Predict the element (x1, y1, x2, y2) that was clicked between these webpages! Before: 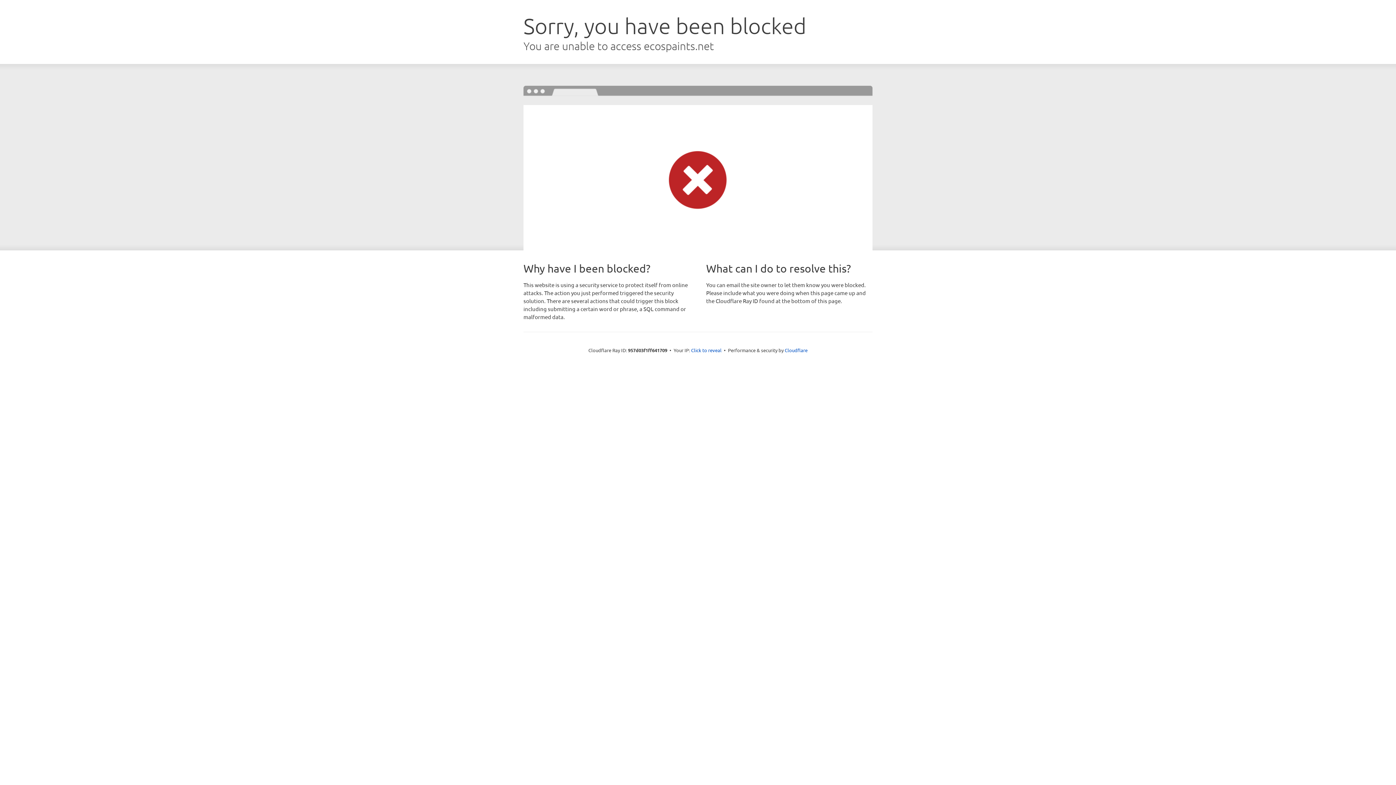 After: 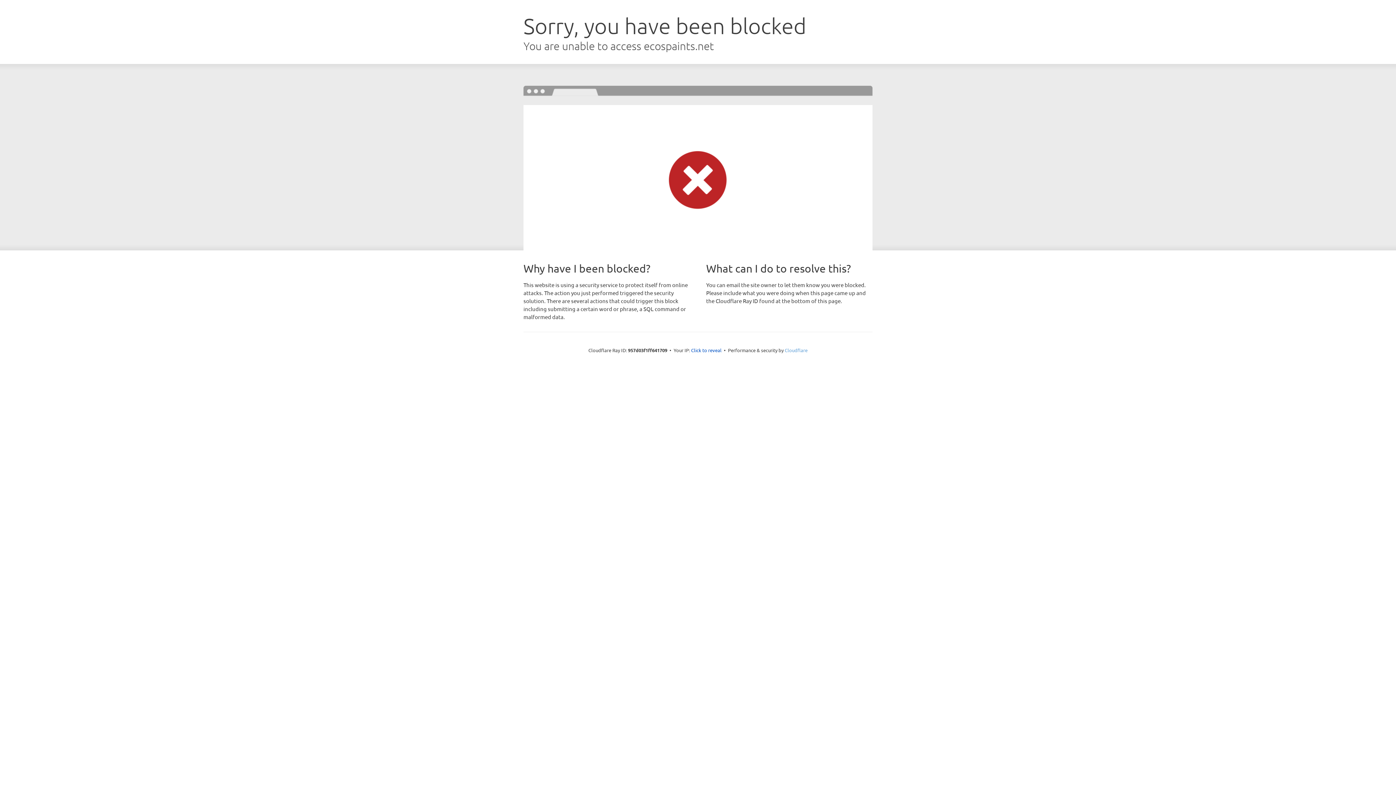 Action: label: Cloudflare bbox: (784, 347, 807, 353)